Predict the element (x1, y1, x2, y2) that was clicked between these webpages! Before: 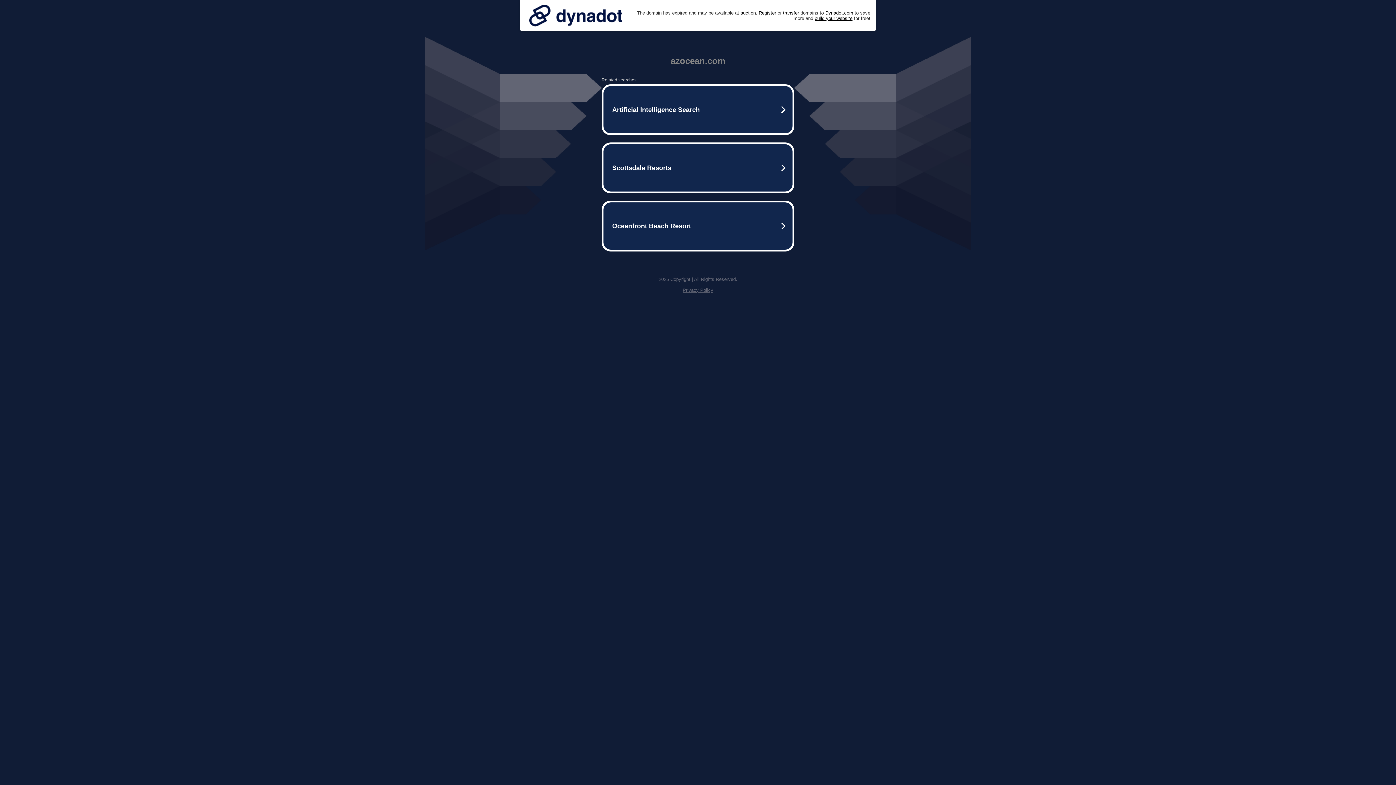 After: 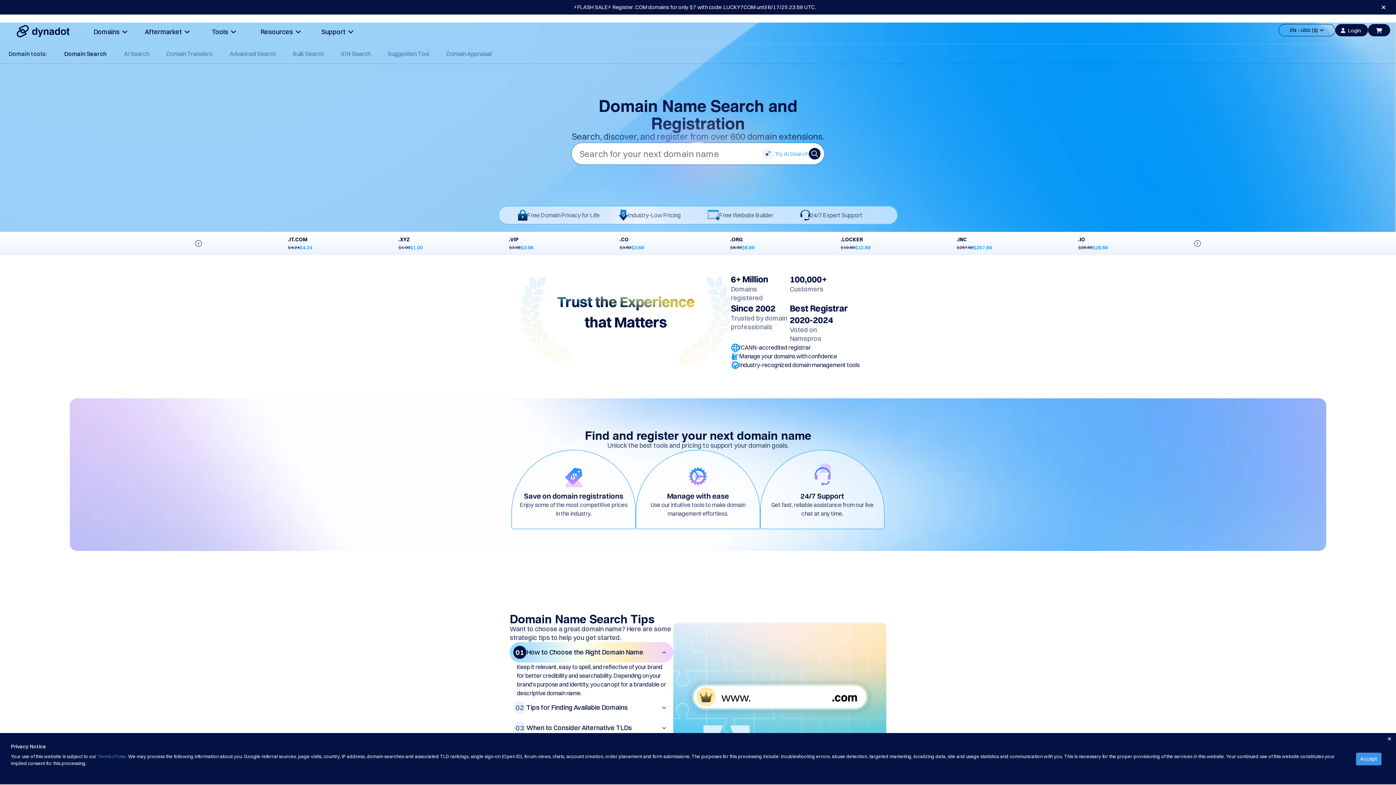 Action: label: Register bbox: (758, 10, 776, 15)